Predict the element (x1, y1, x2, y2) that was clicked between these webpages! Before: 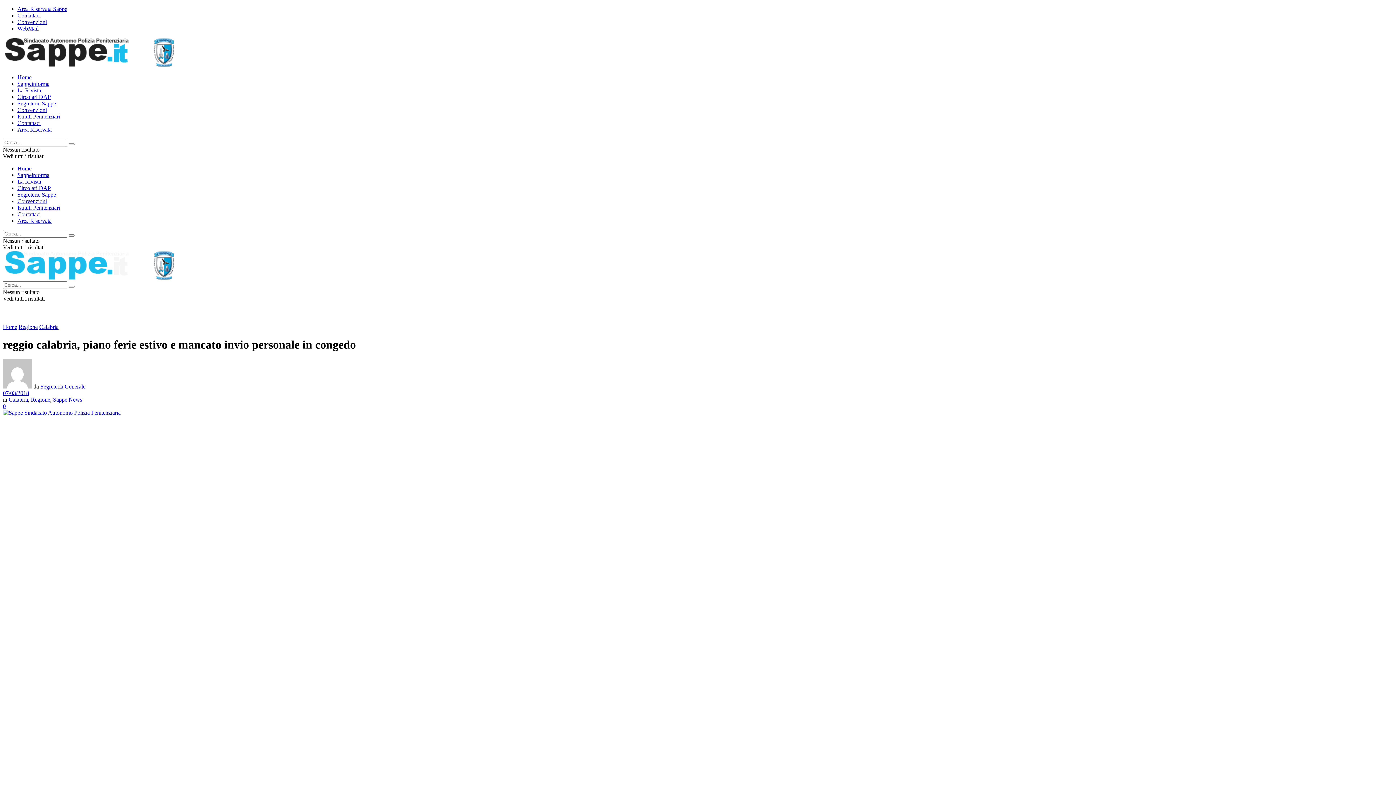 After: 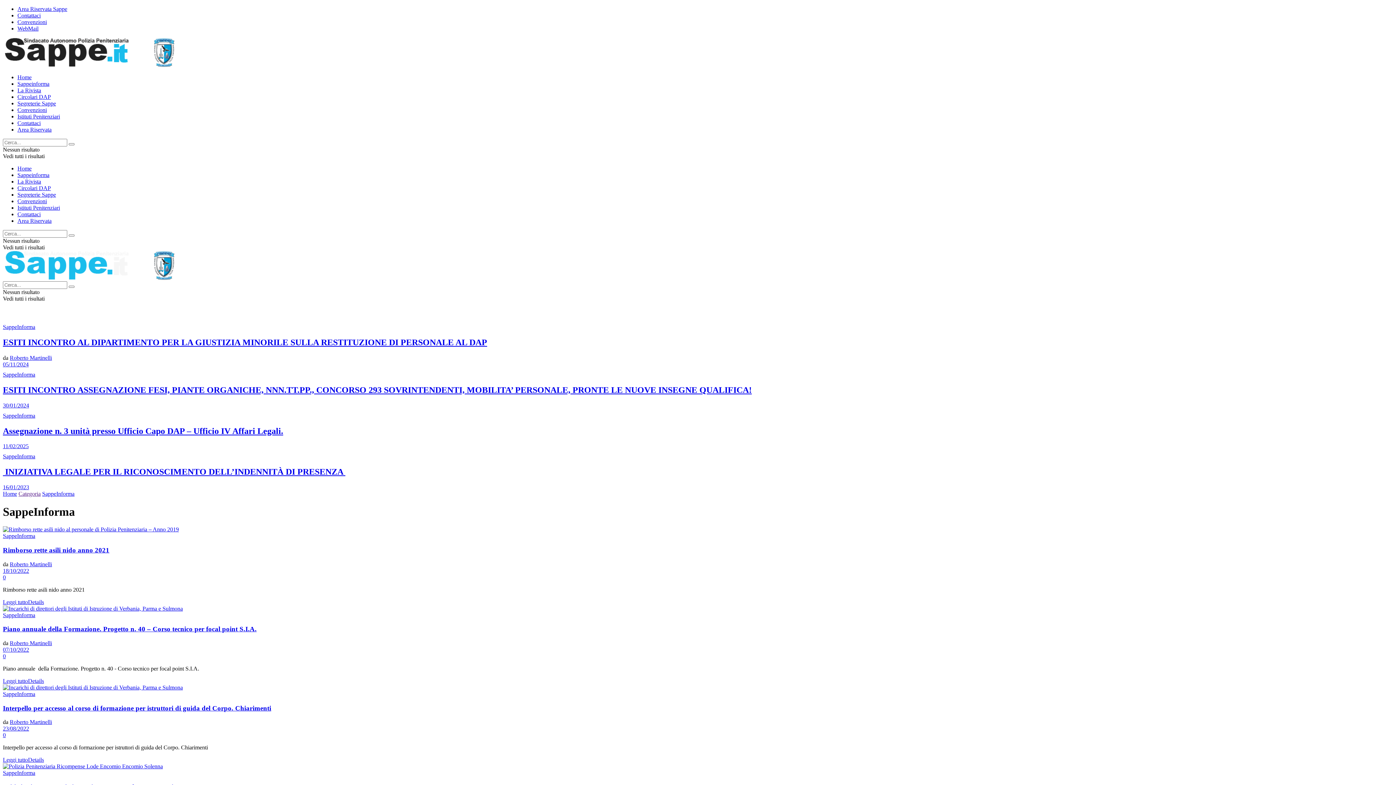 Action: label: Sappeinforma bbox: (17, 80, 49, 86)